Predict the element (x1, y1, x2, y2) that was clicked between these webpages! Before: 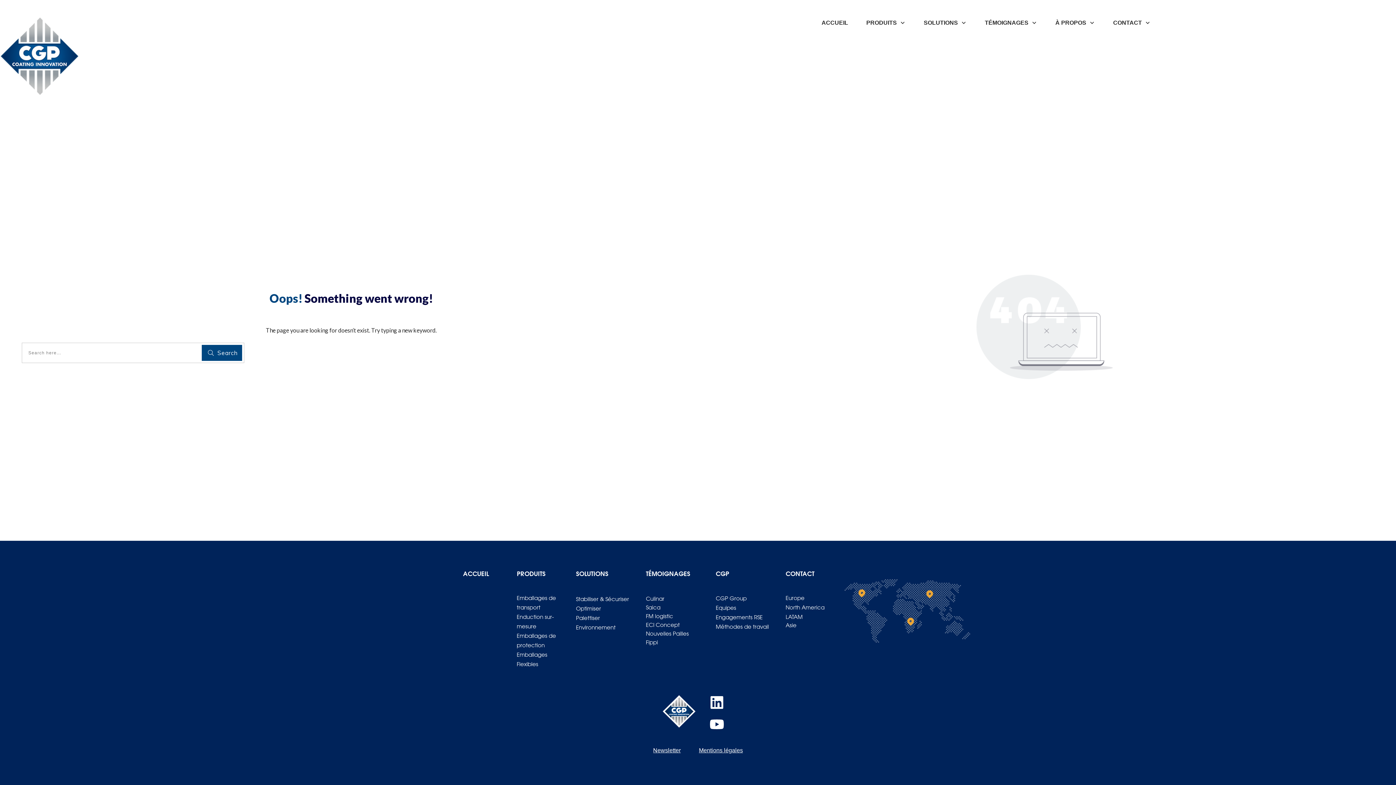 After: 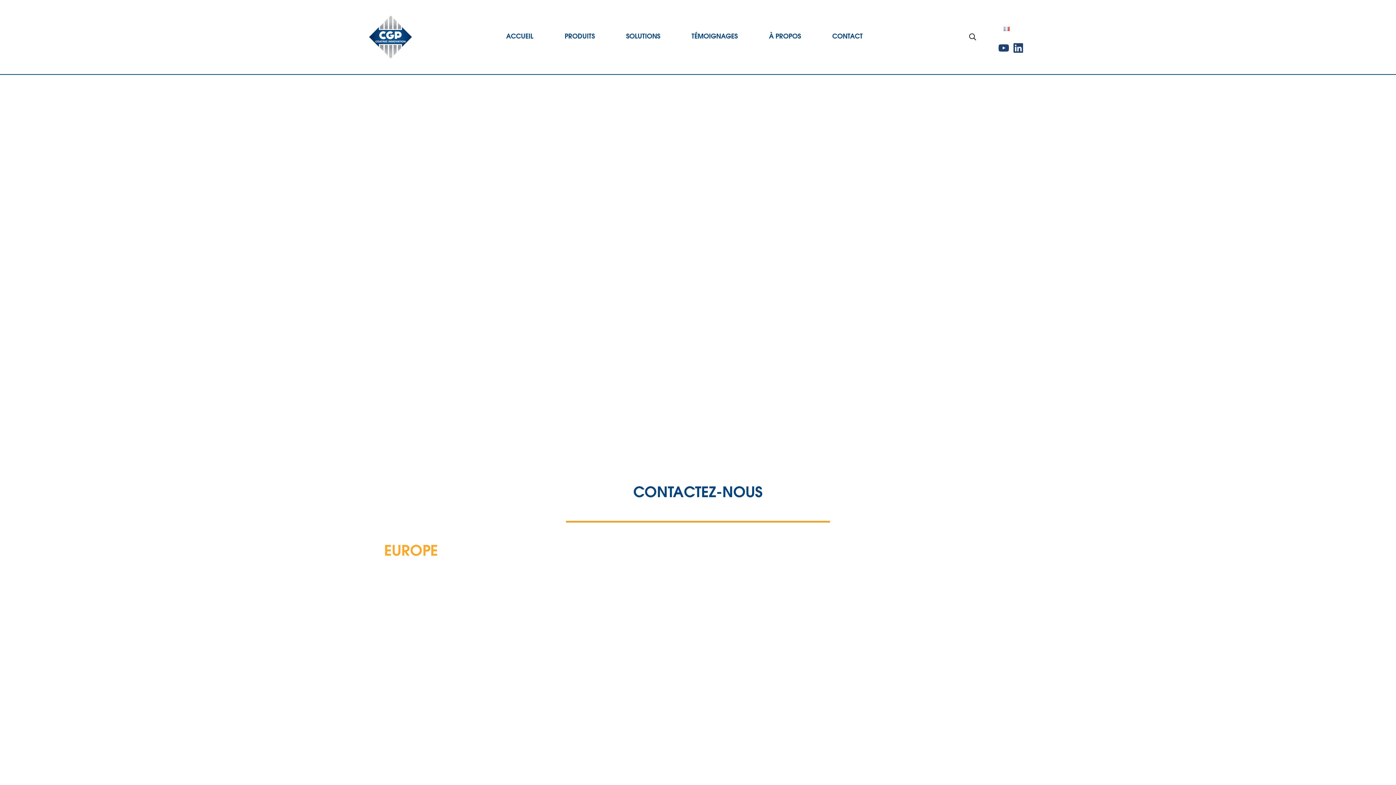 Action: label: CONTACT bbox: (1113, 17, 1150, 28)